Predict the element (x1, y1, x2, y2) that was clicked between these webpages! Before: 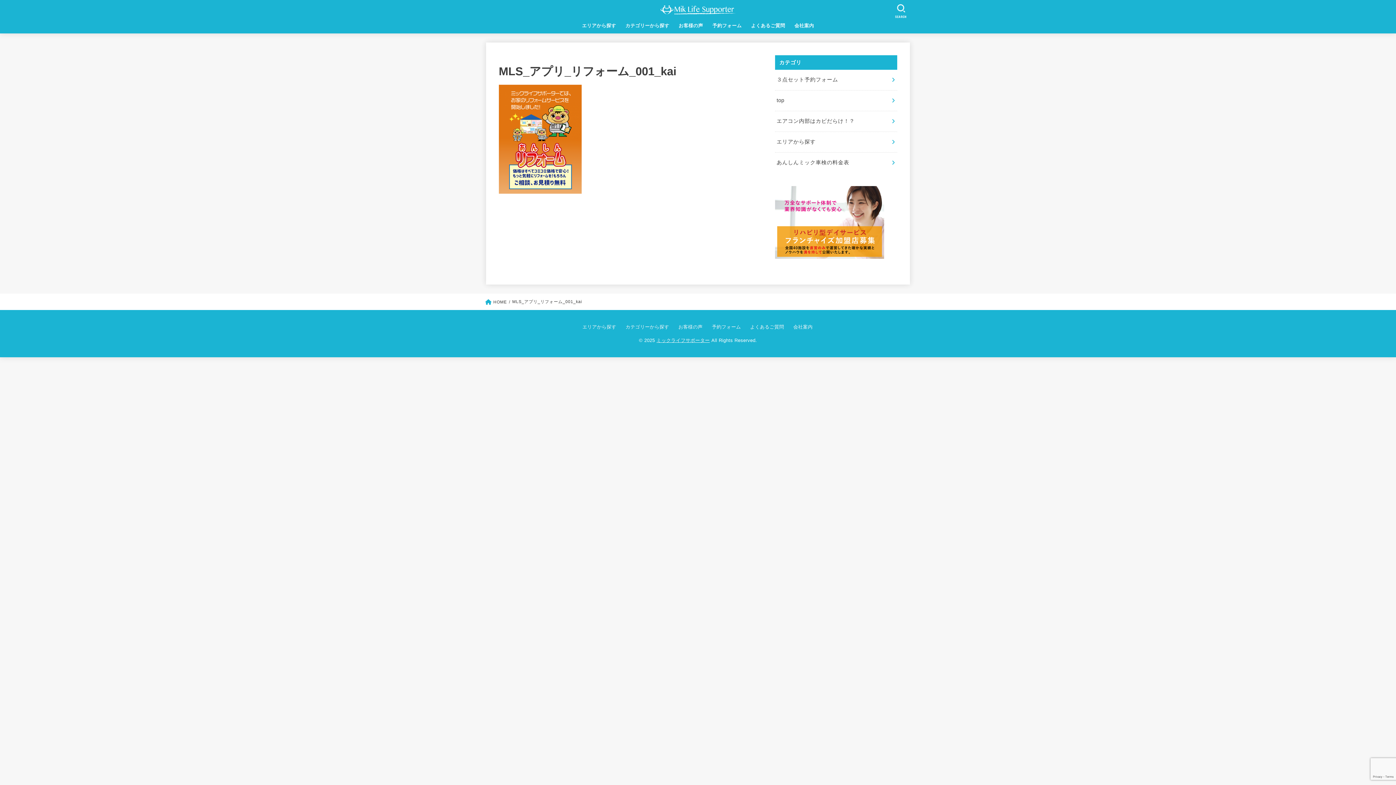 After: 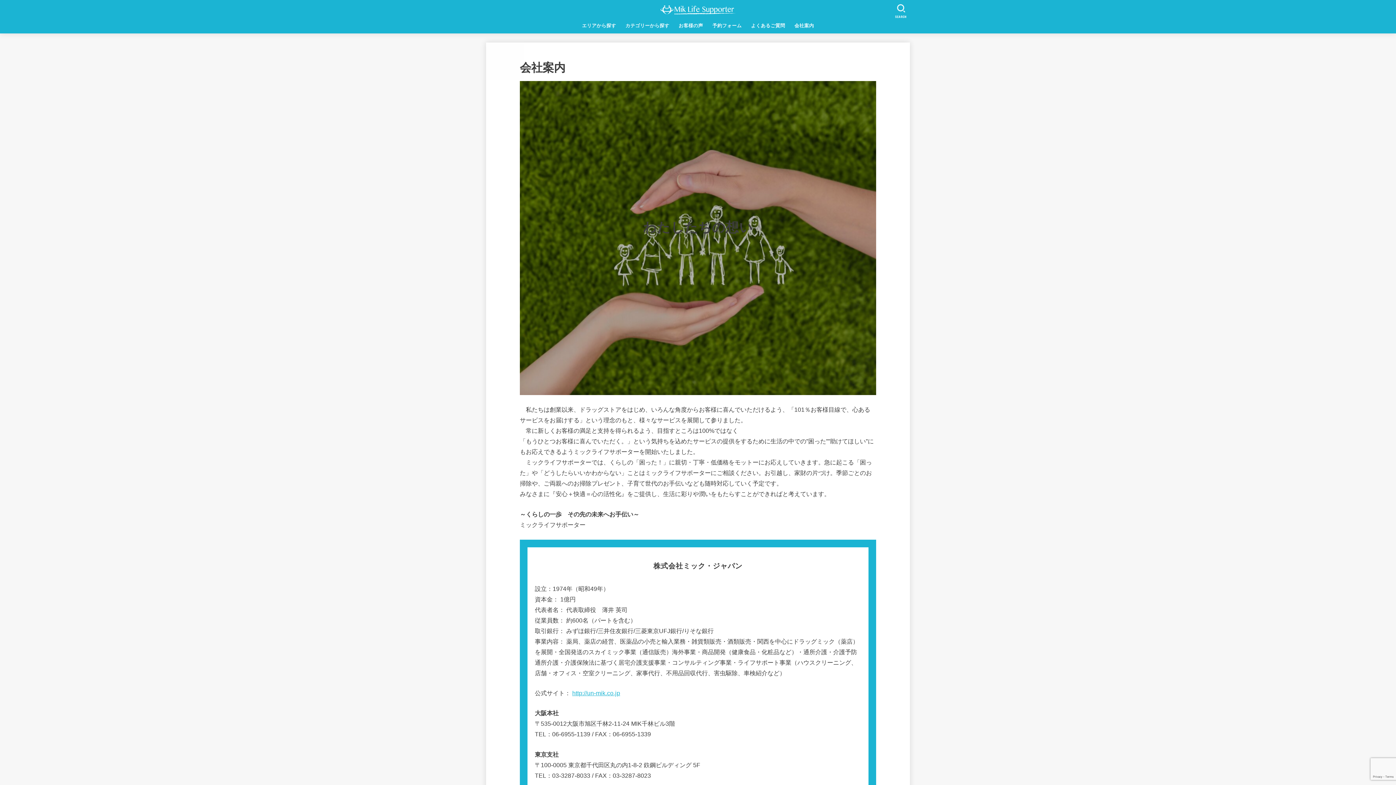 Action: bbox: (790, 324, 812, 329) label: 会社案内